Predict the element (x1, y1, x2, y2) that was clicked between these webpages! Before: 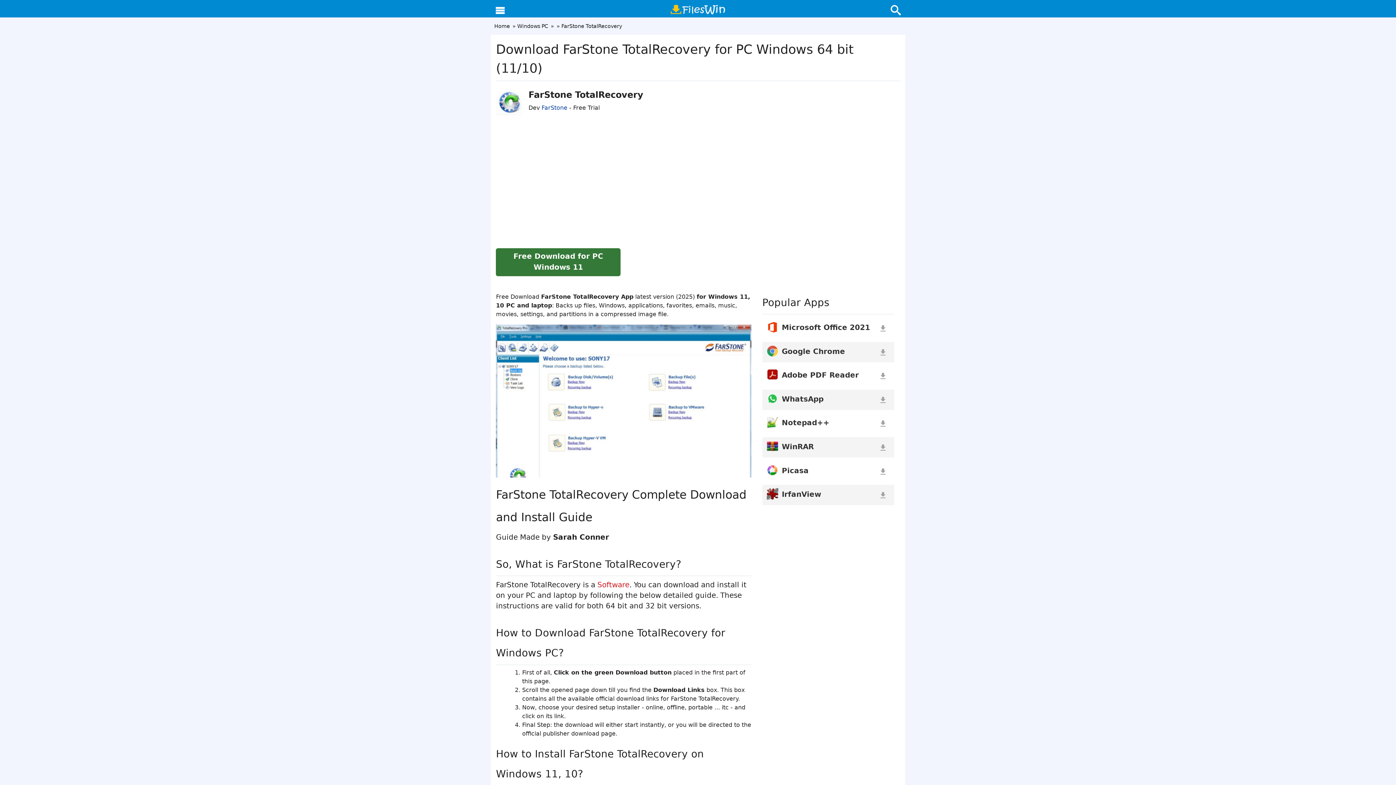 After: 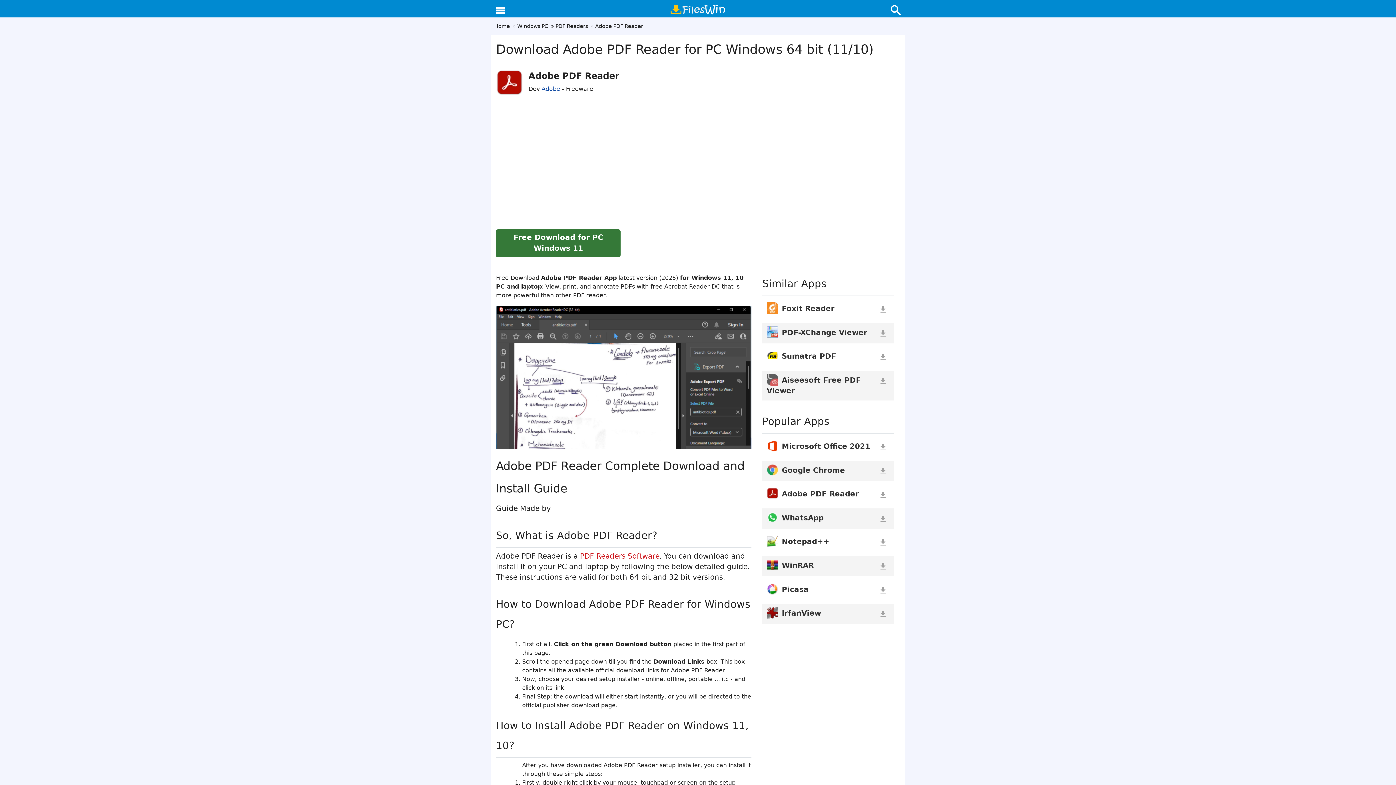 Action: label: Adobe PDF Reader bbox: (781, 371, 859, 379)